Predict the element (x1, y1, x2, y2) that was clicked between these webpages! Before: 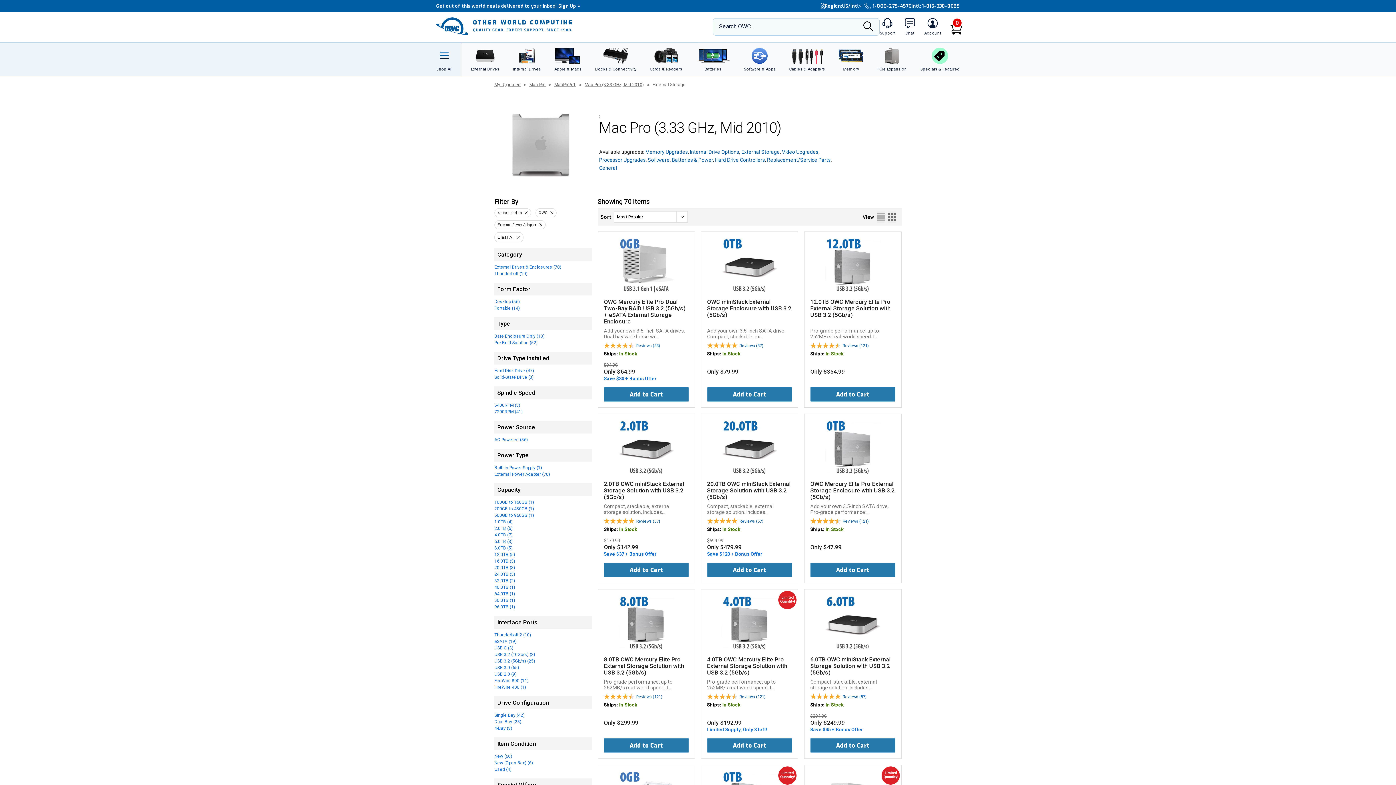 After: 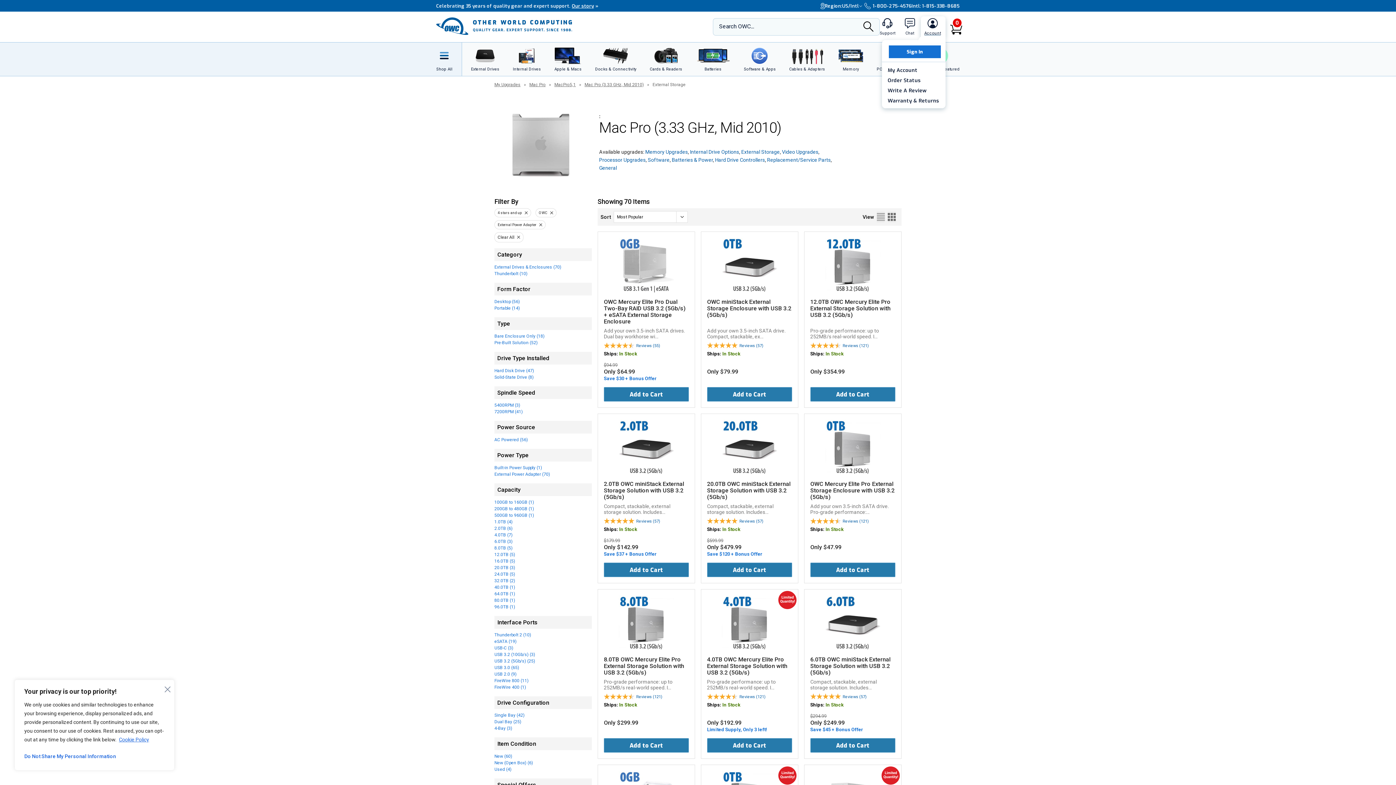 Action: bbox: (924, 18, 941, 35) label: Account